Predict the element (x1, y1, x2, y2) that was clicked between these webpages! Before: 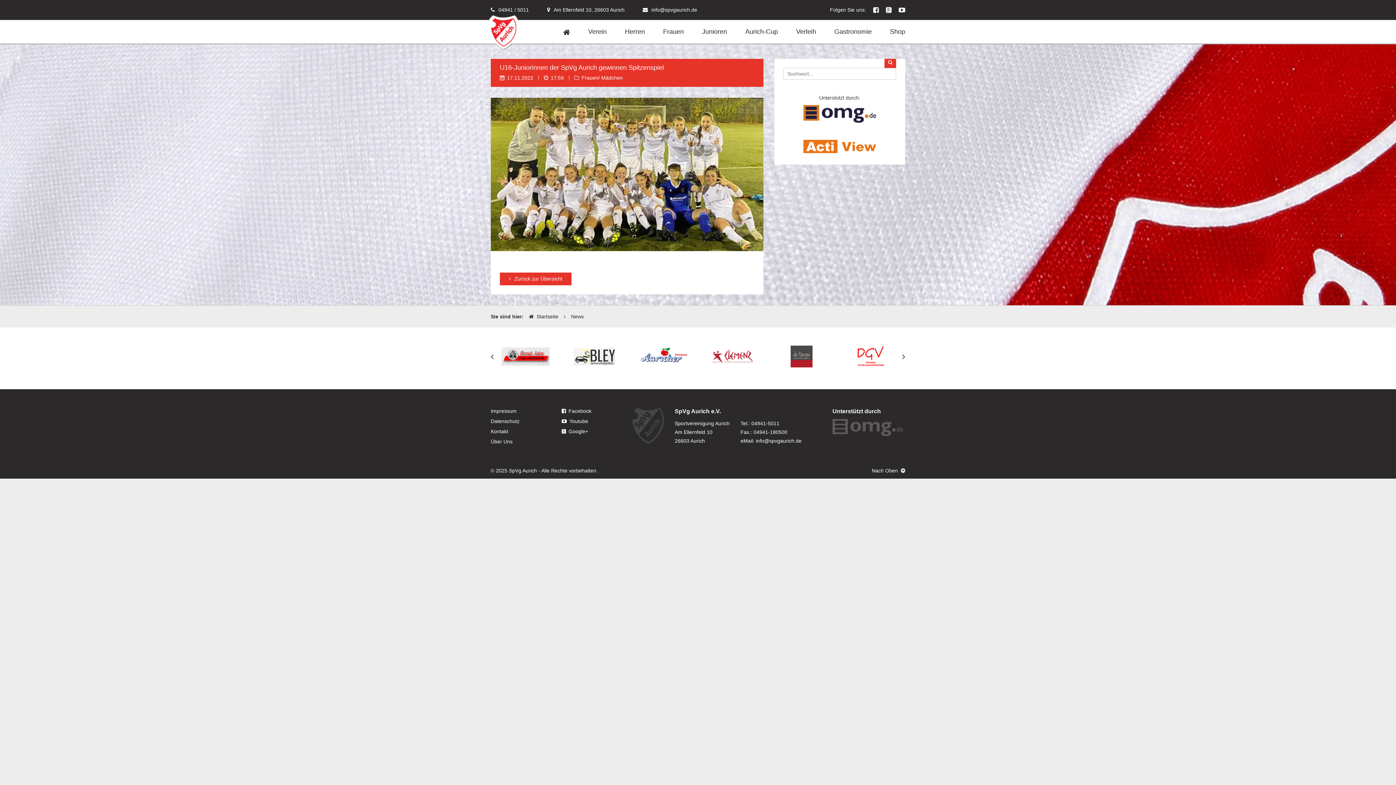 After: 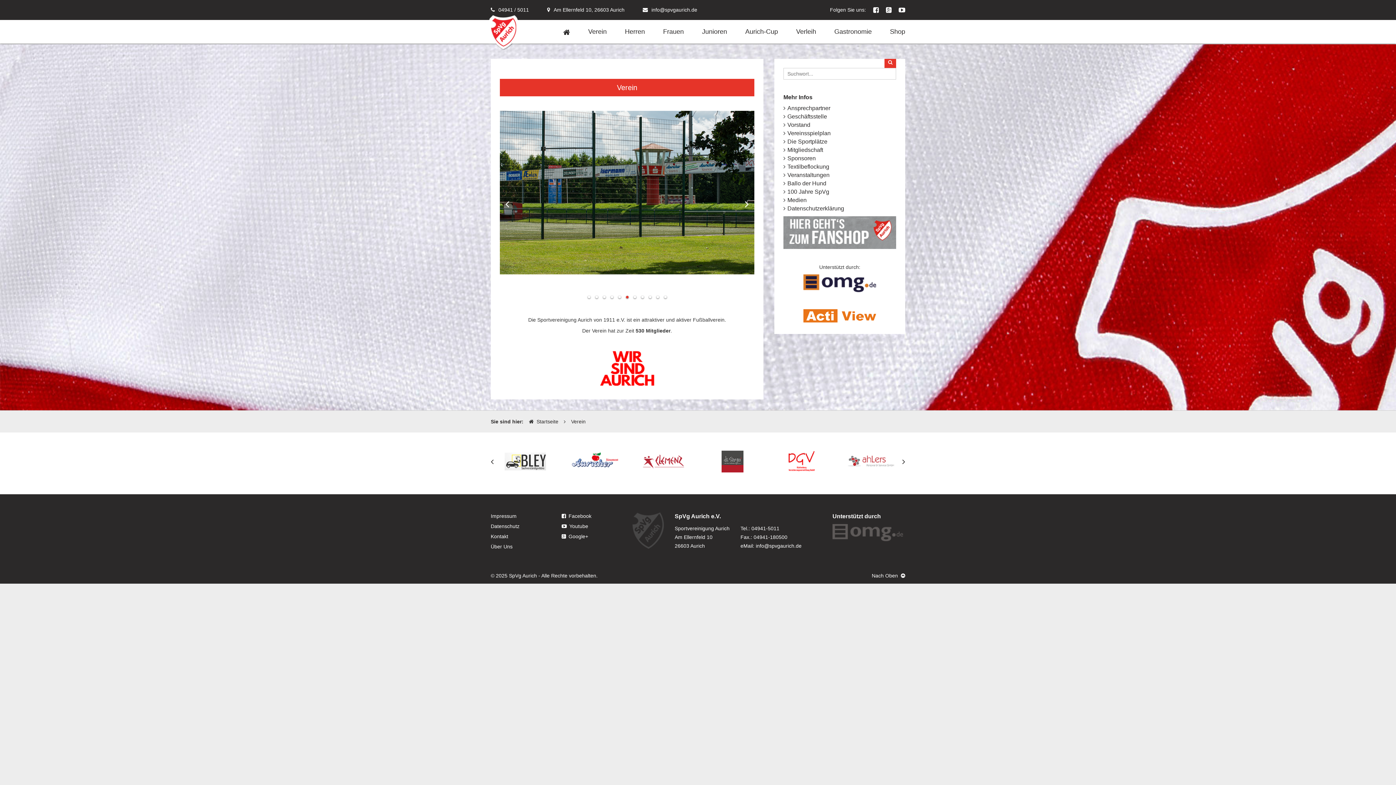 Action: label: Über Uns bbox: (490, 438, 512, 444)